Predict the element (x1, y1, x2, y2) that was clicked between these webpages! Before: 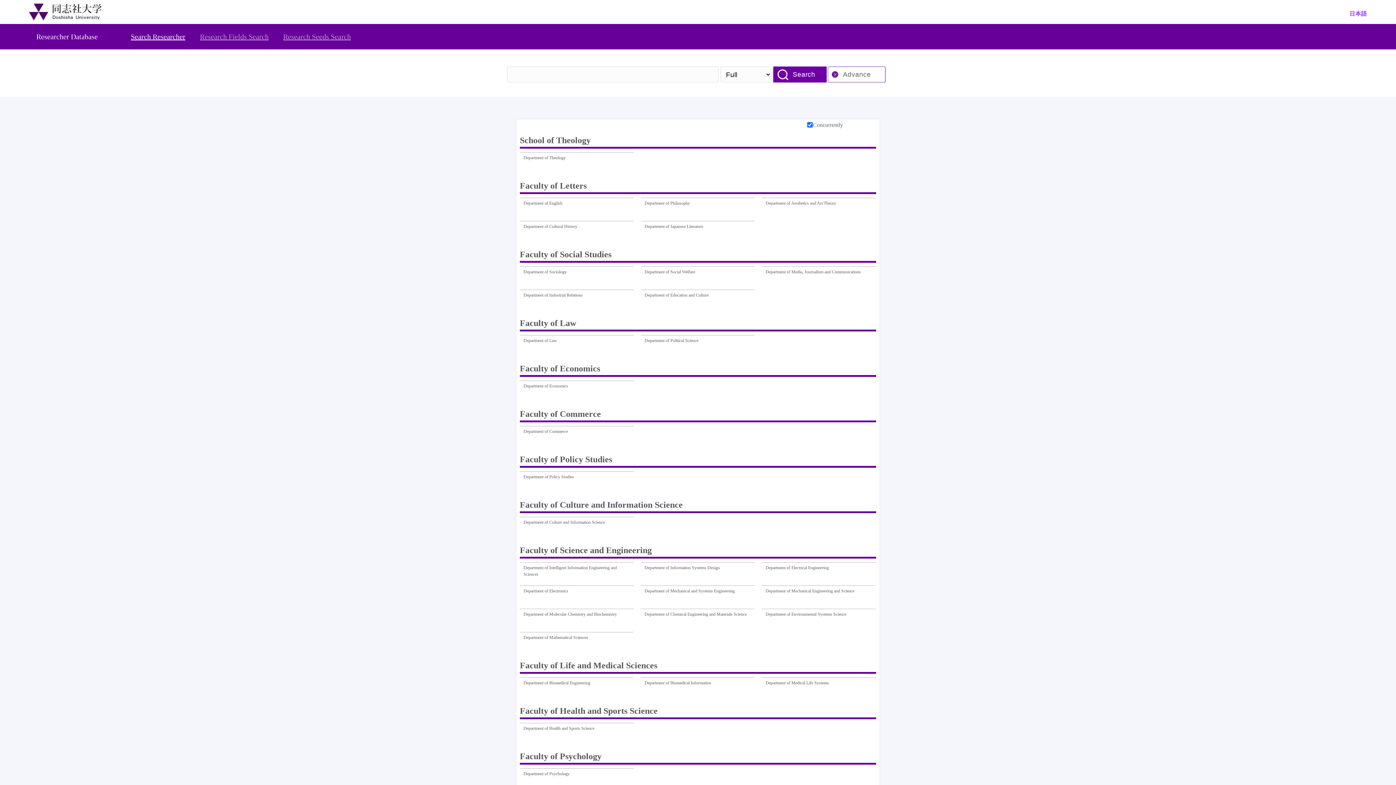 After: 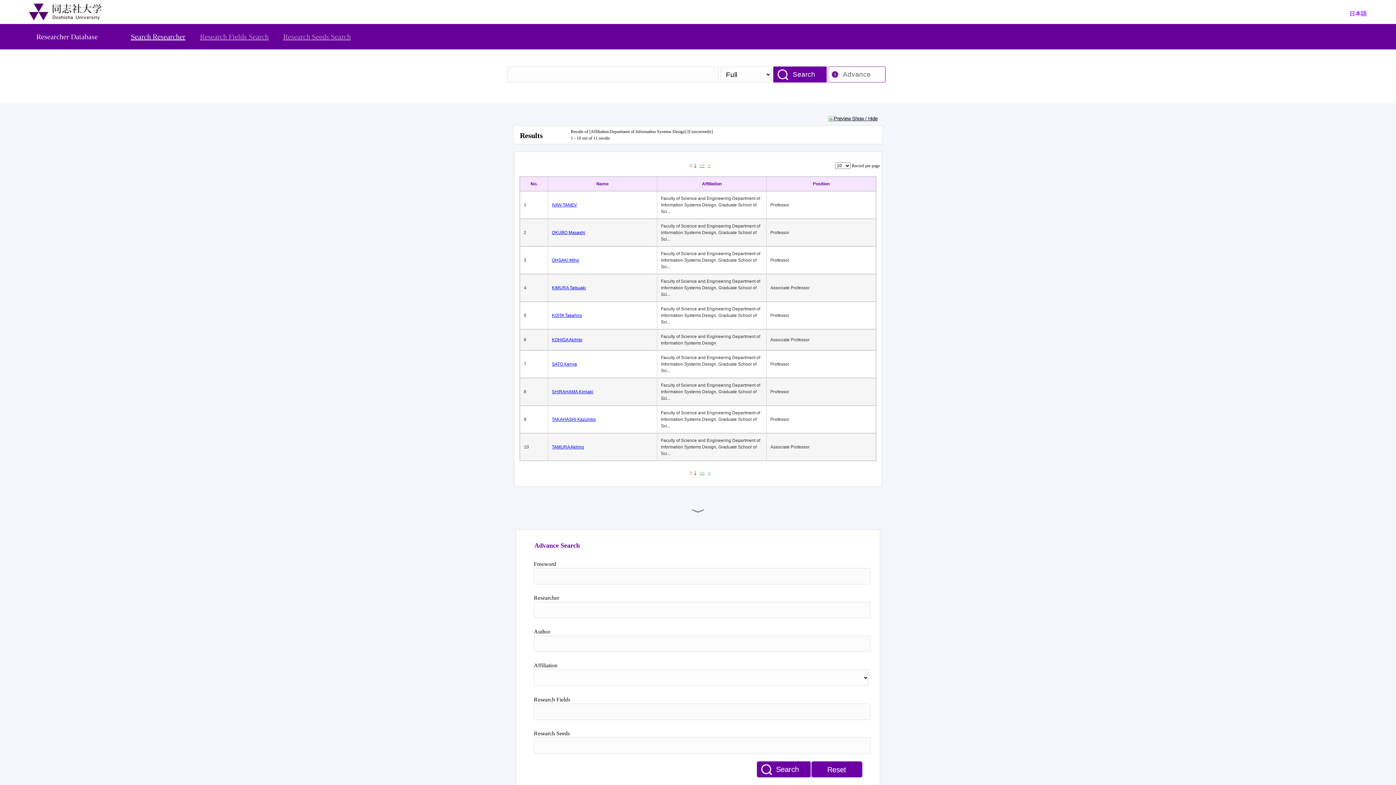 Action: bbox: (644, 564, 720, 582) label: Department of Information Systems Design